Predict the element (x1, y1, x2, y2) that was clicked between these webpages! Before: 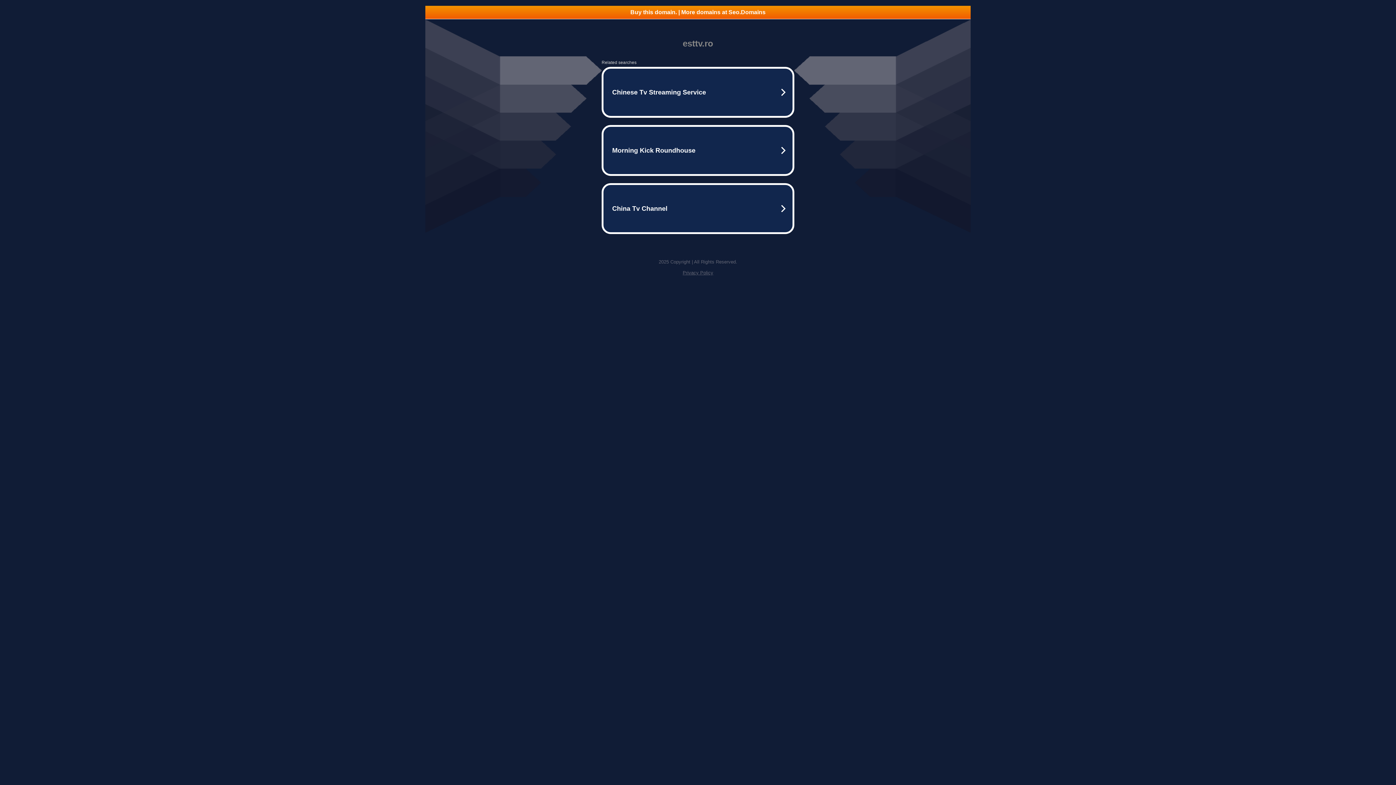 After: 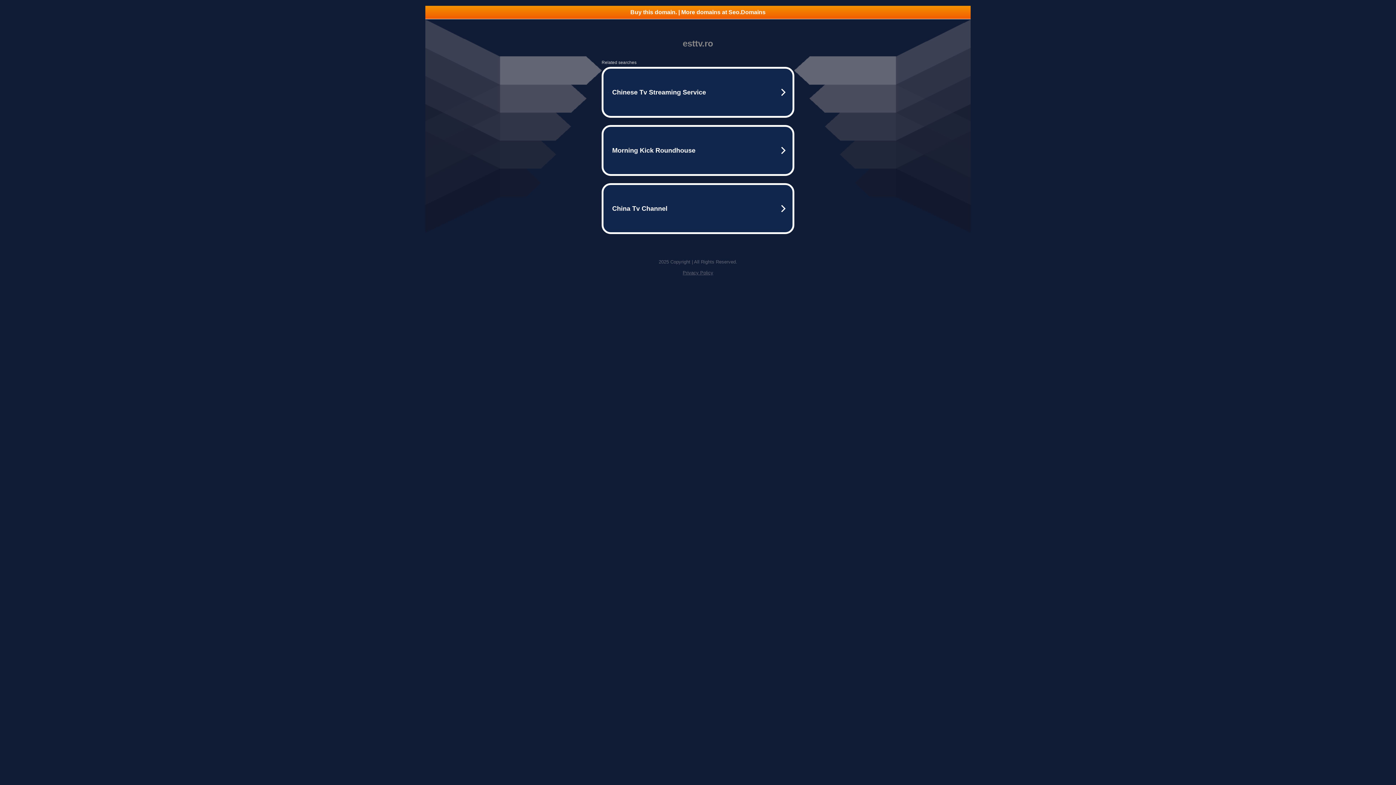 Action: bbox: (682, 270, 713, 275) label: Privacy Policy